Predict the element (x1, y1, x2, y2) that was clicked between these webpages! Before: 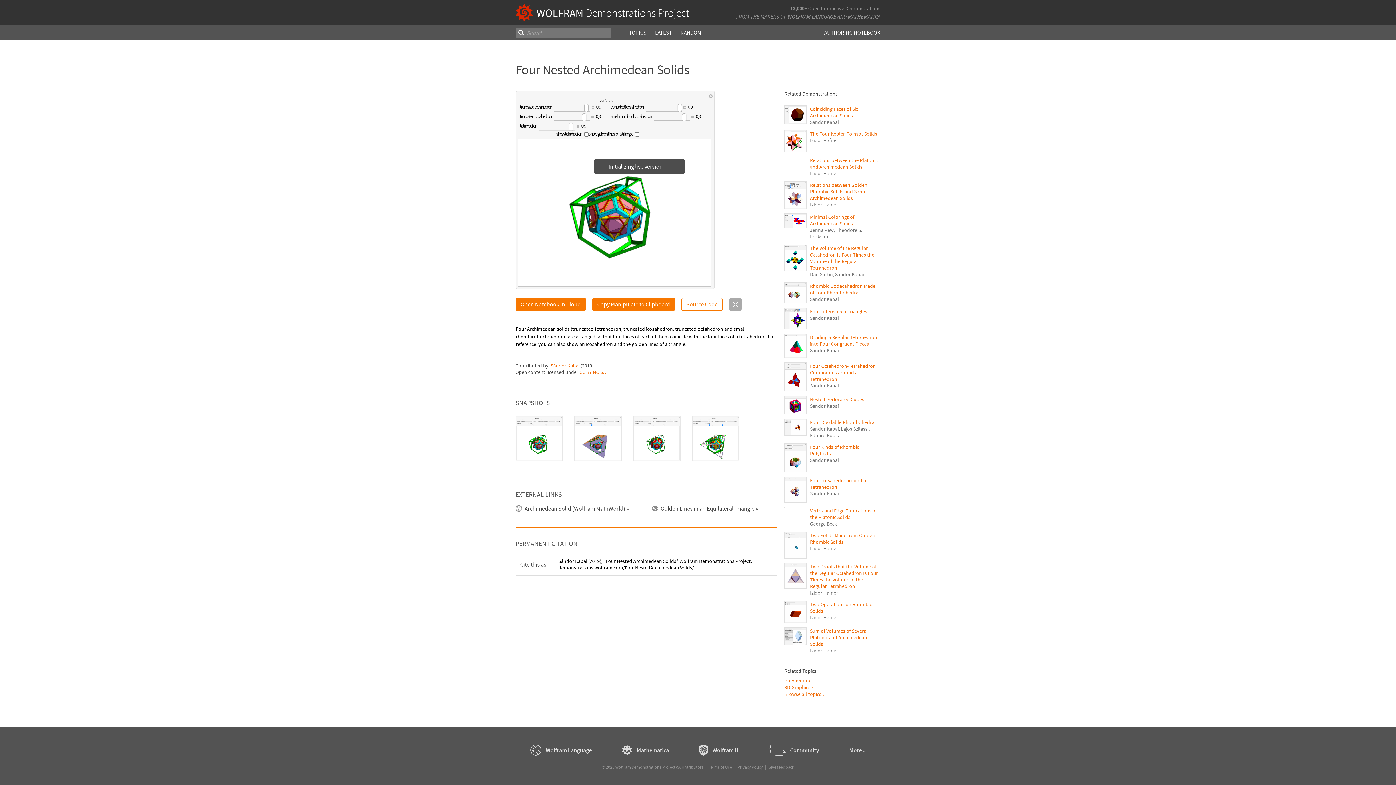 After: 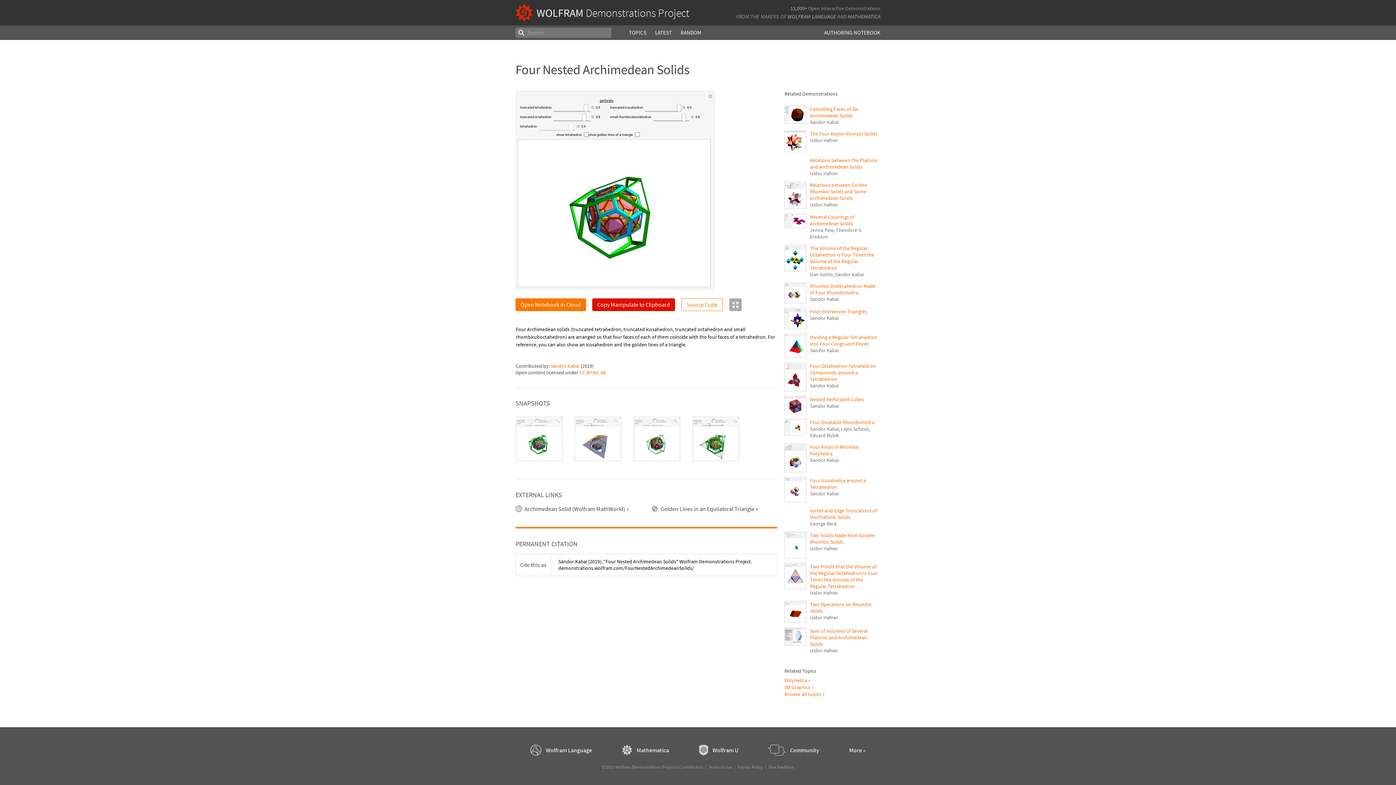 Action: bbox: (590, 298, 670, 310) label: Copy Manipulate to Clipboard